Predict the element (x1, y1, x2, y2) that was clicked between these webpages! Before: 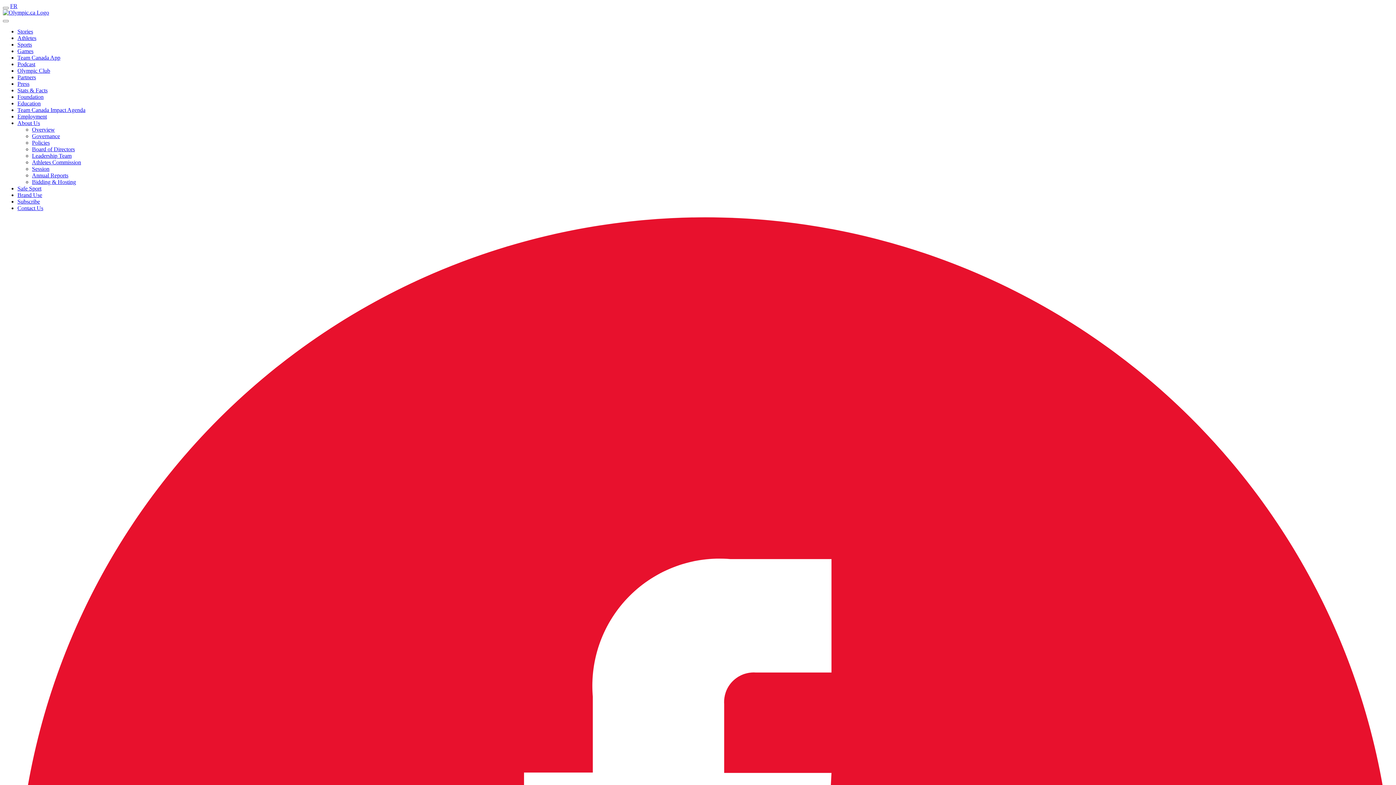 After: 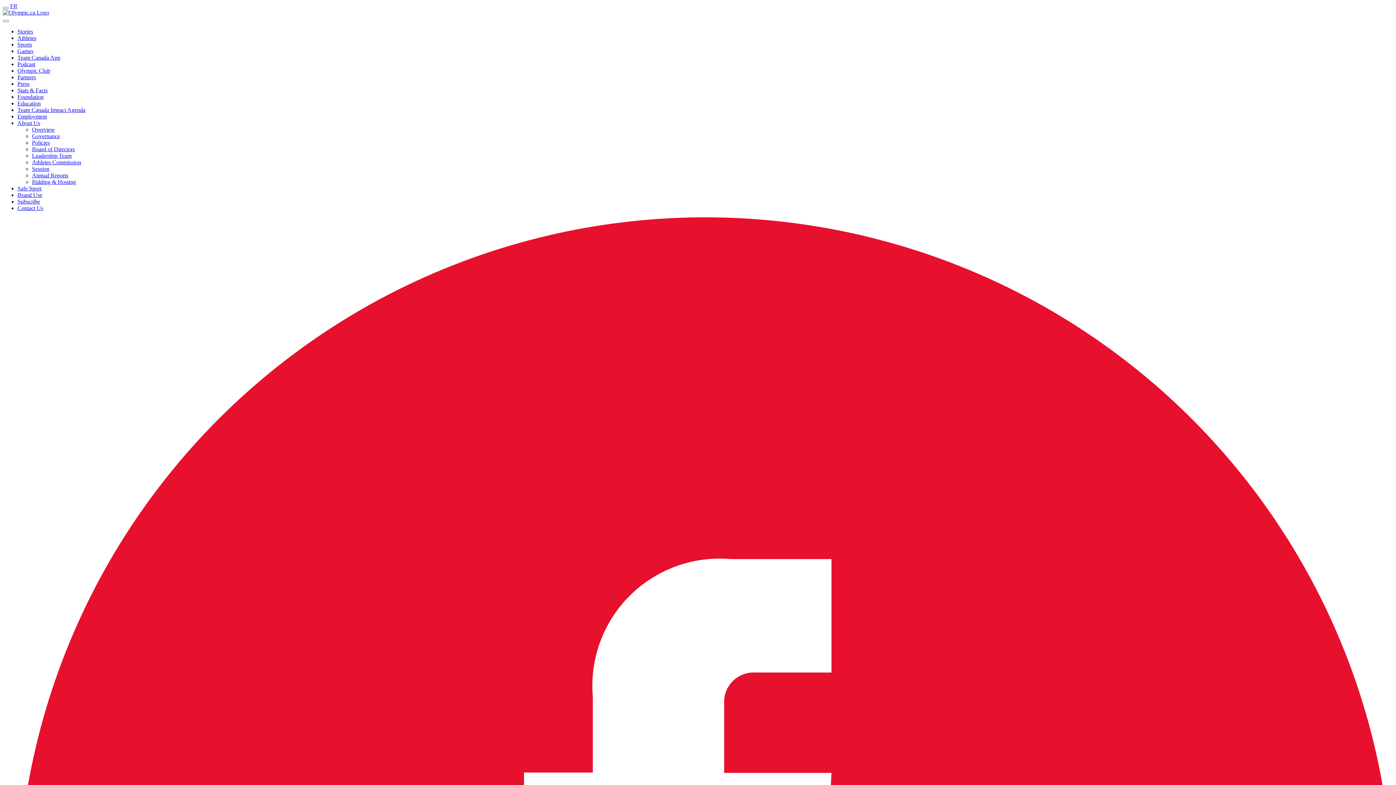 Action: label: Athletes bbox: (17, 34, 36, 41)